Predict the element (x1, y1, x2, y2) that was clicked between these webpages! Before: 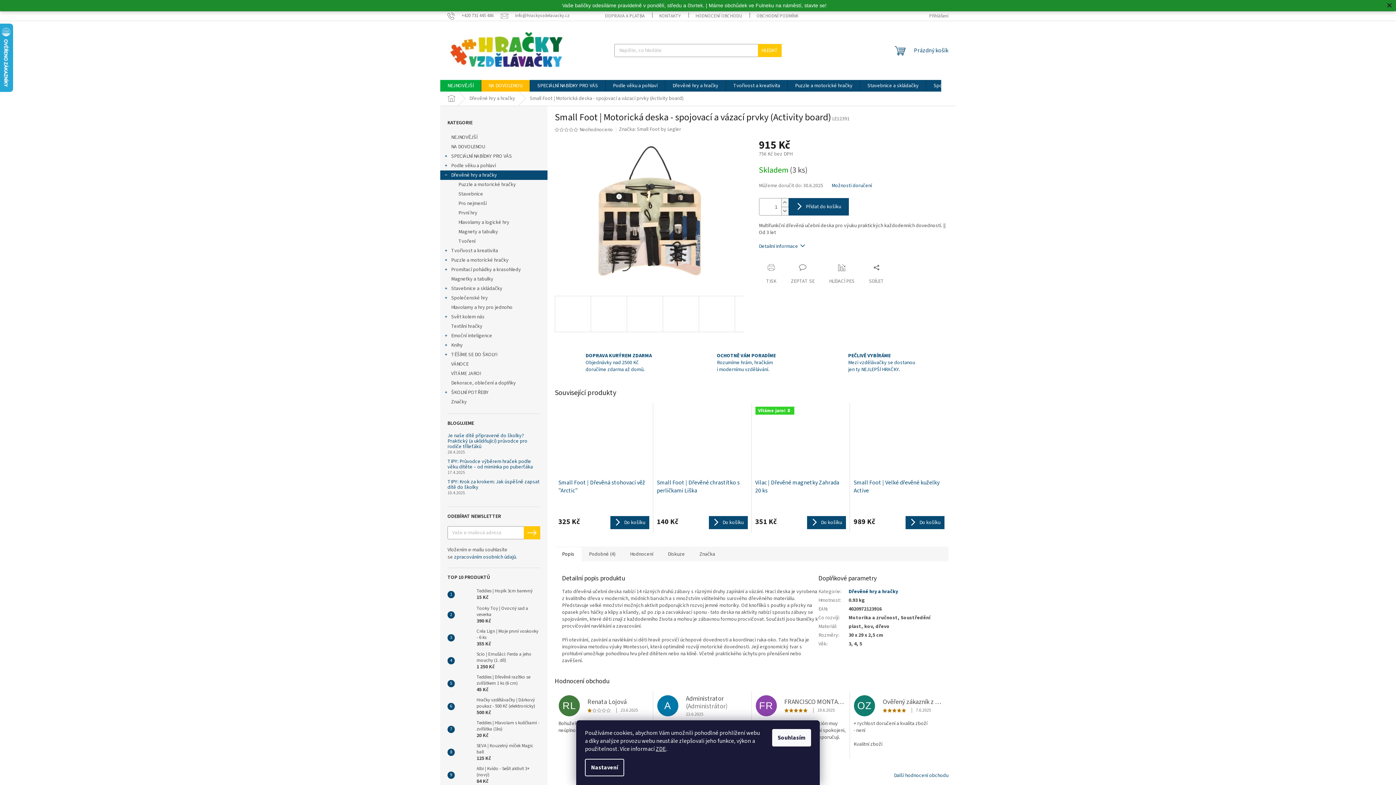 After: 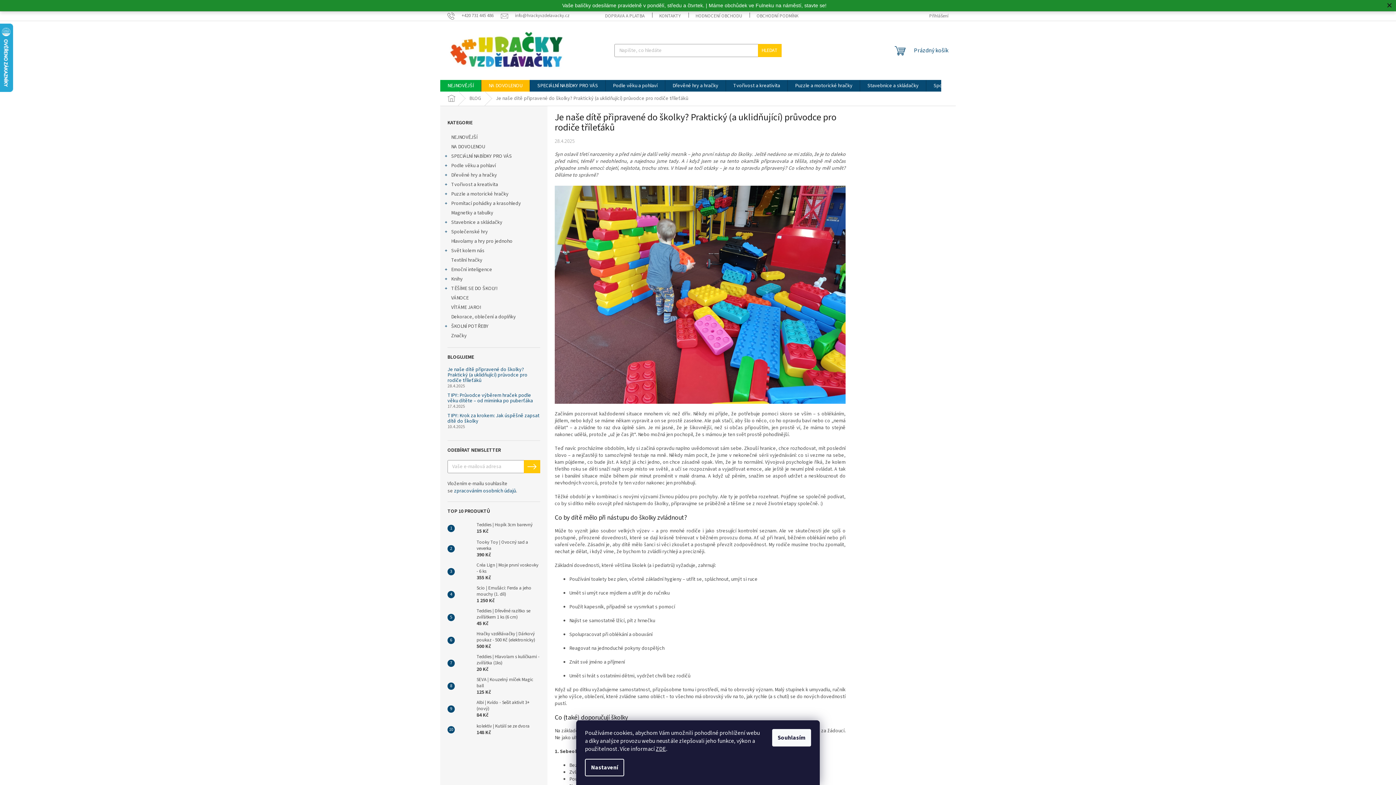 Action: bbox: (447, 433, 540, 449) label: Je naše dítě připravené do školky? Praktický (a uklidňující) průvodce pro rodiče tříleťáků